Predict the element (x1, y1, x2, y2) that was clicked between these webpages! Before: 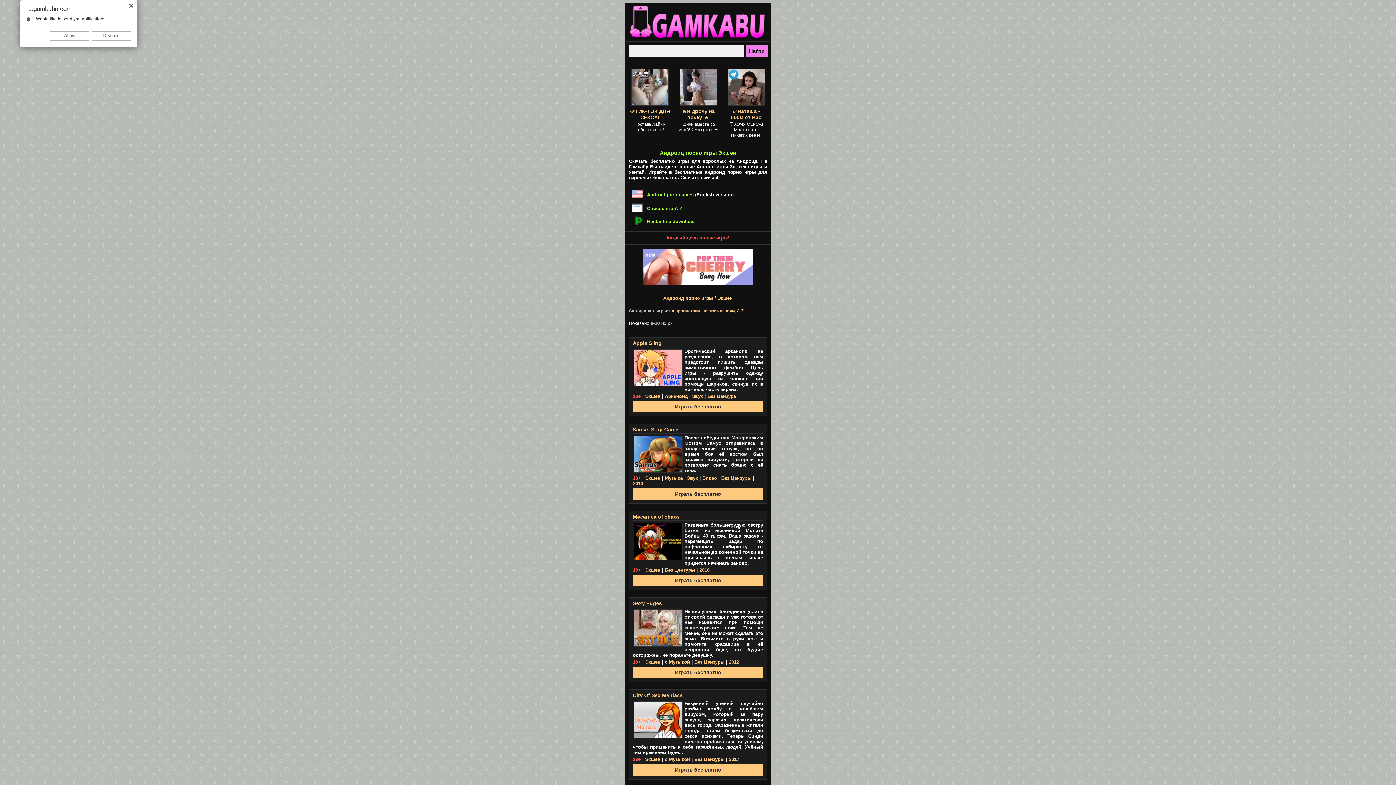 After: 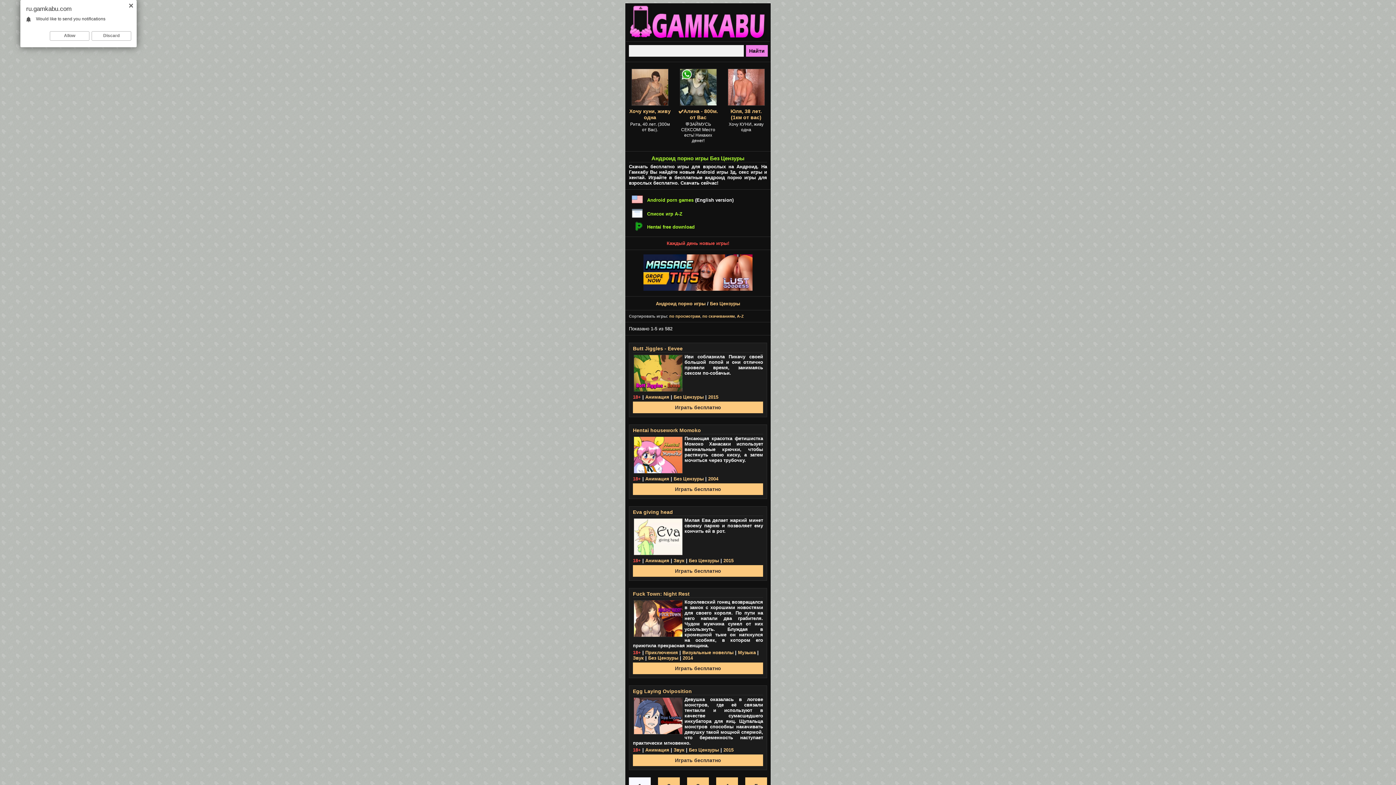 Action: bbox: (694, 659, 724, 665) label: Без Цензуры